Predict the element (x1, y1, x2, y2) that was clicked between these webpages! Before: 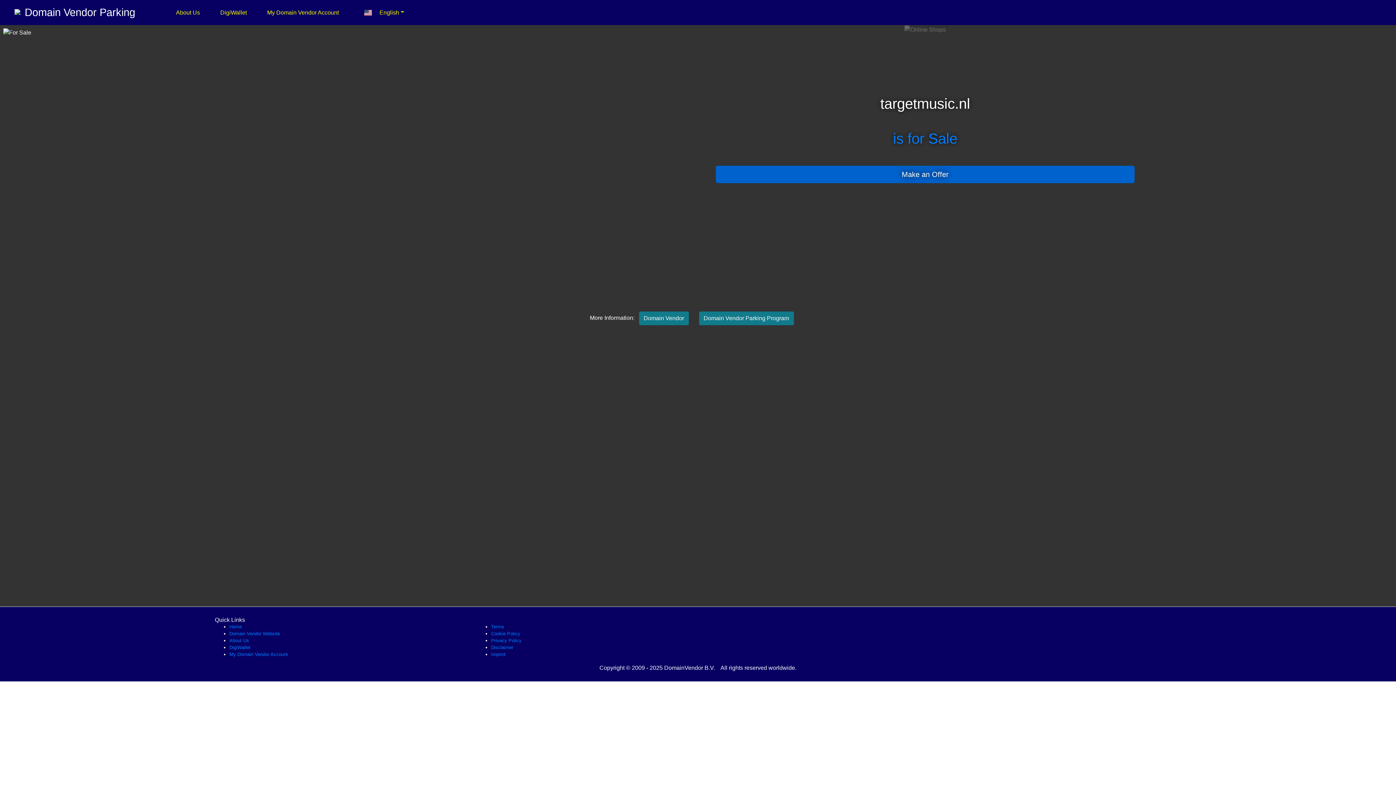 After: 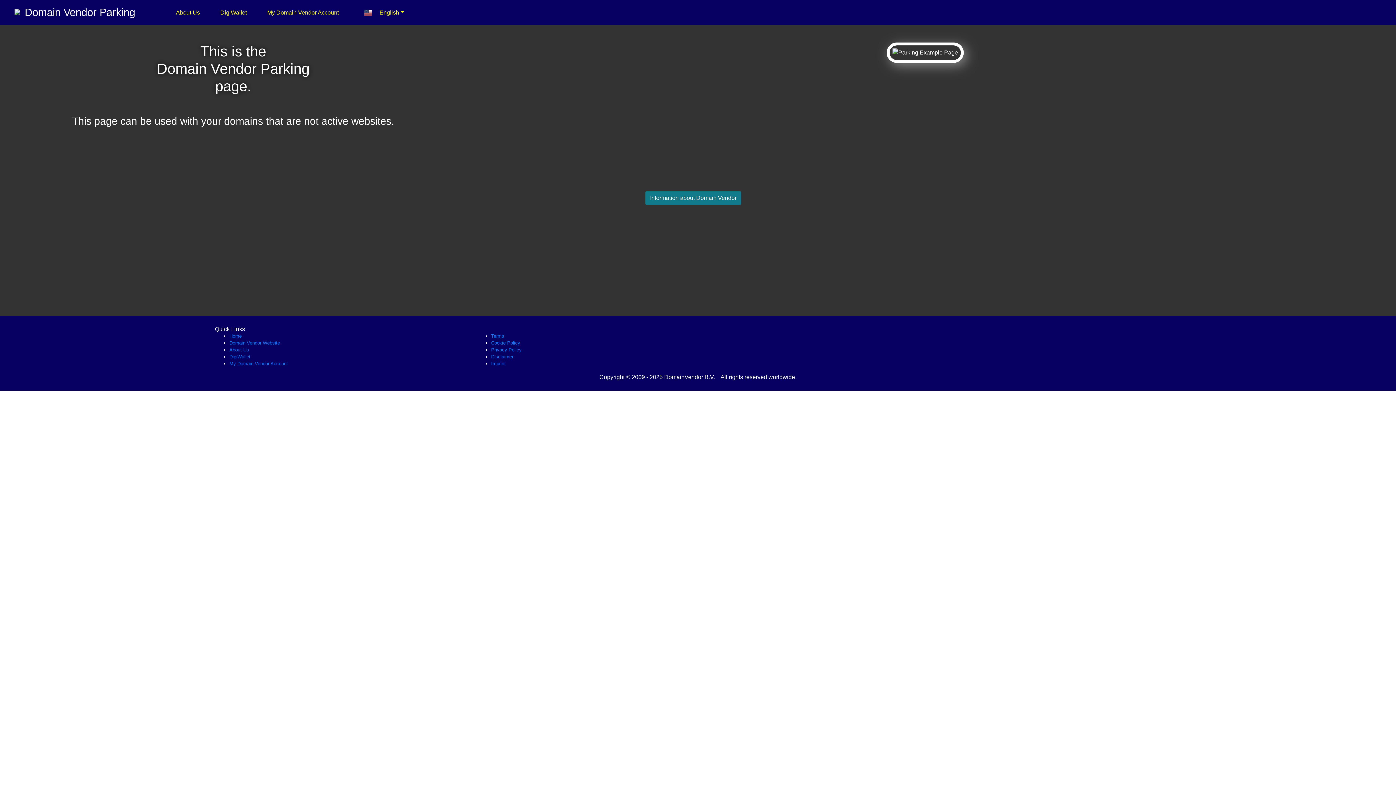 Action: label: Home bbox: (229, 624, 241, 629)